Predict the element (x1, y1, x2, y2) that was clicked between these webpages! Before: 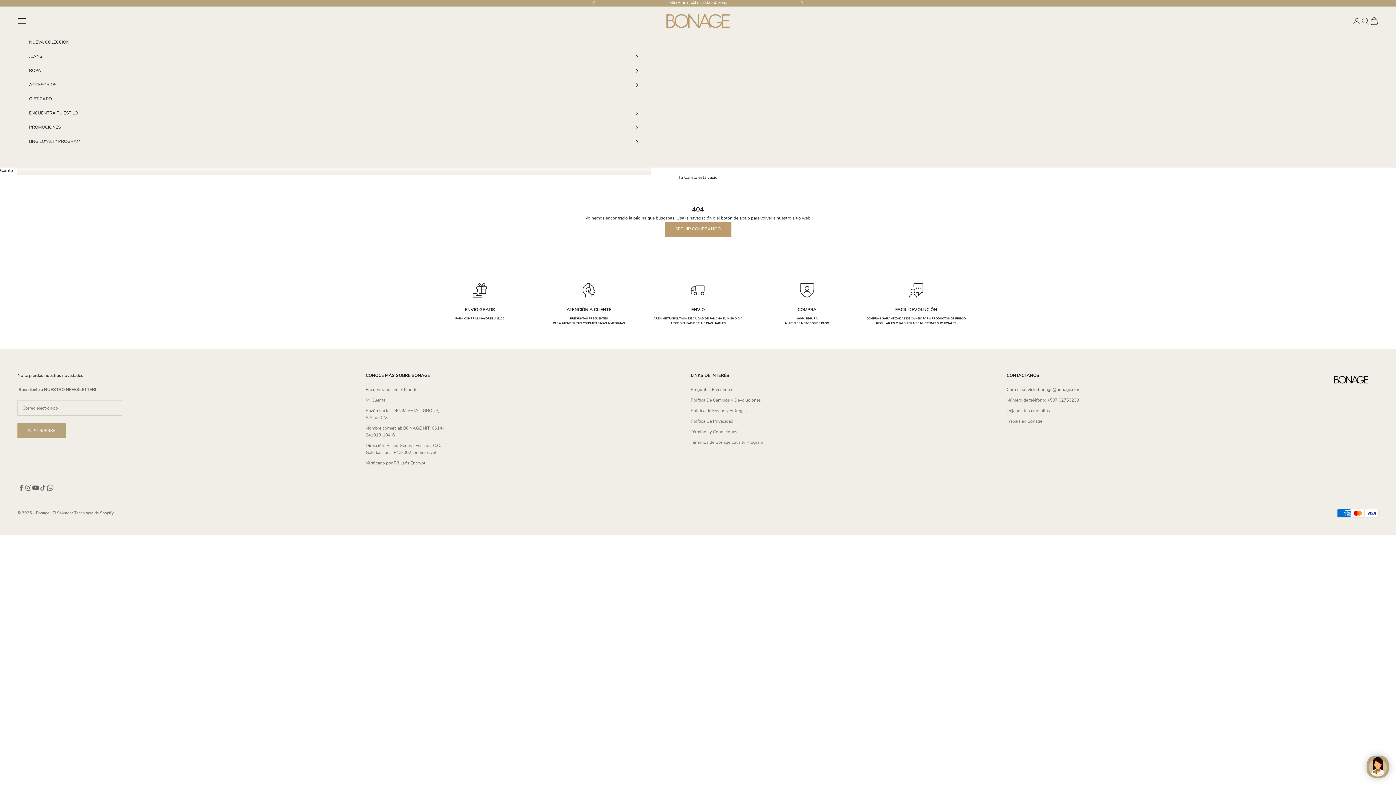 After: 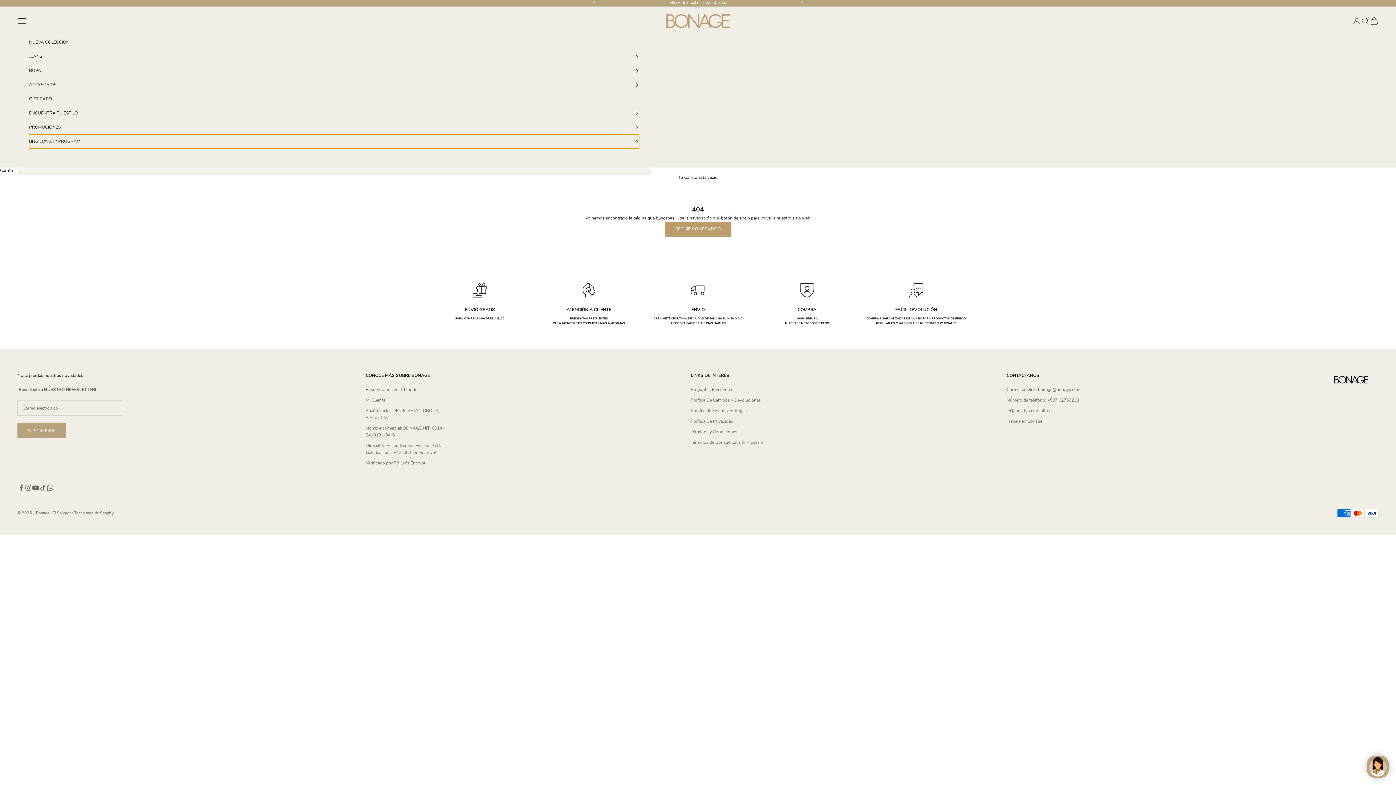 Action: label: BNG LOYALTY PROGRAM bbox: (29, 134, 639, 148)